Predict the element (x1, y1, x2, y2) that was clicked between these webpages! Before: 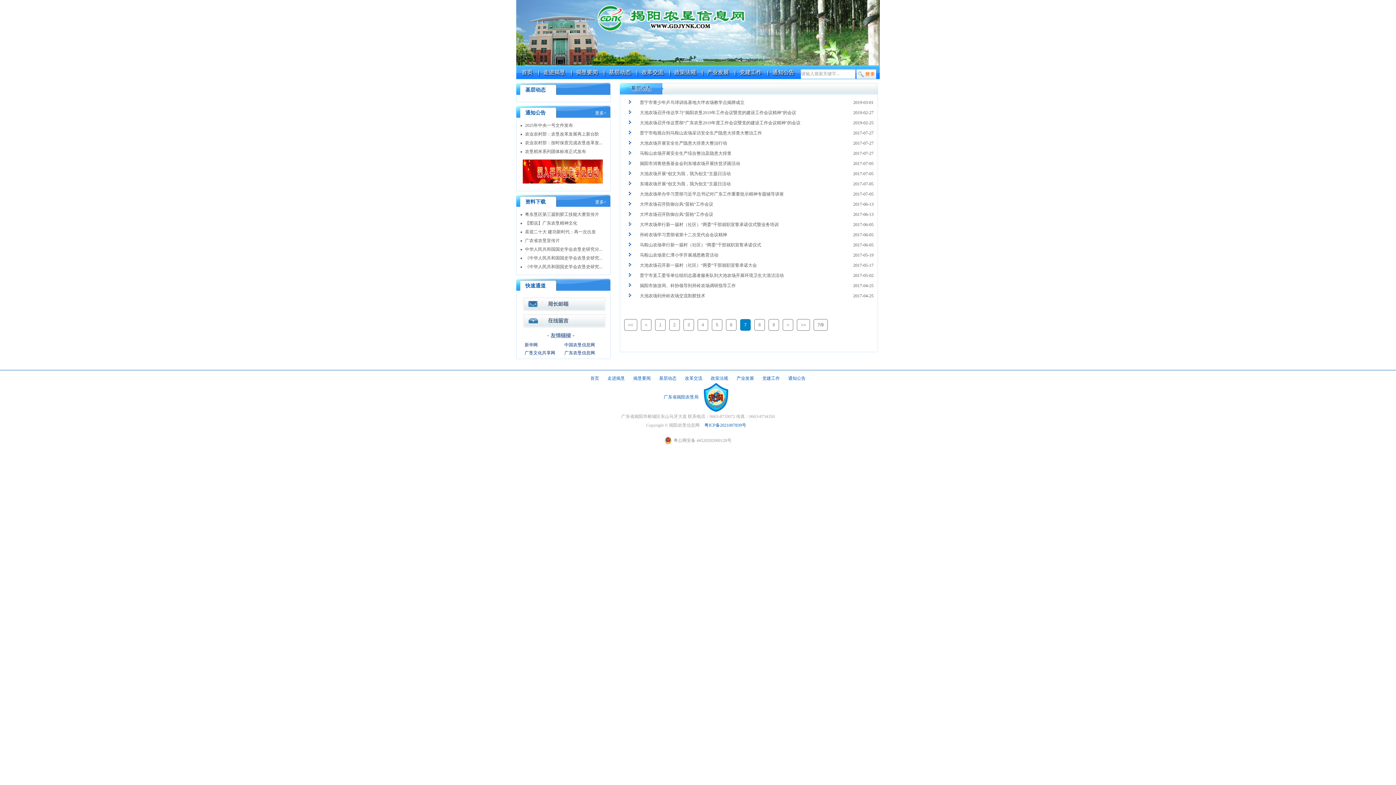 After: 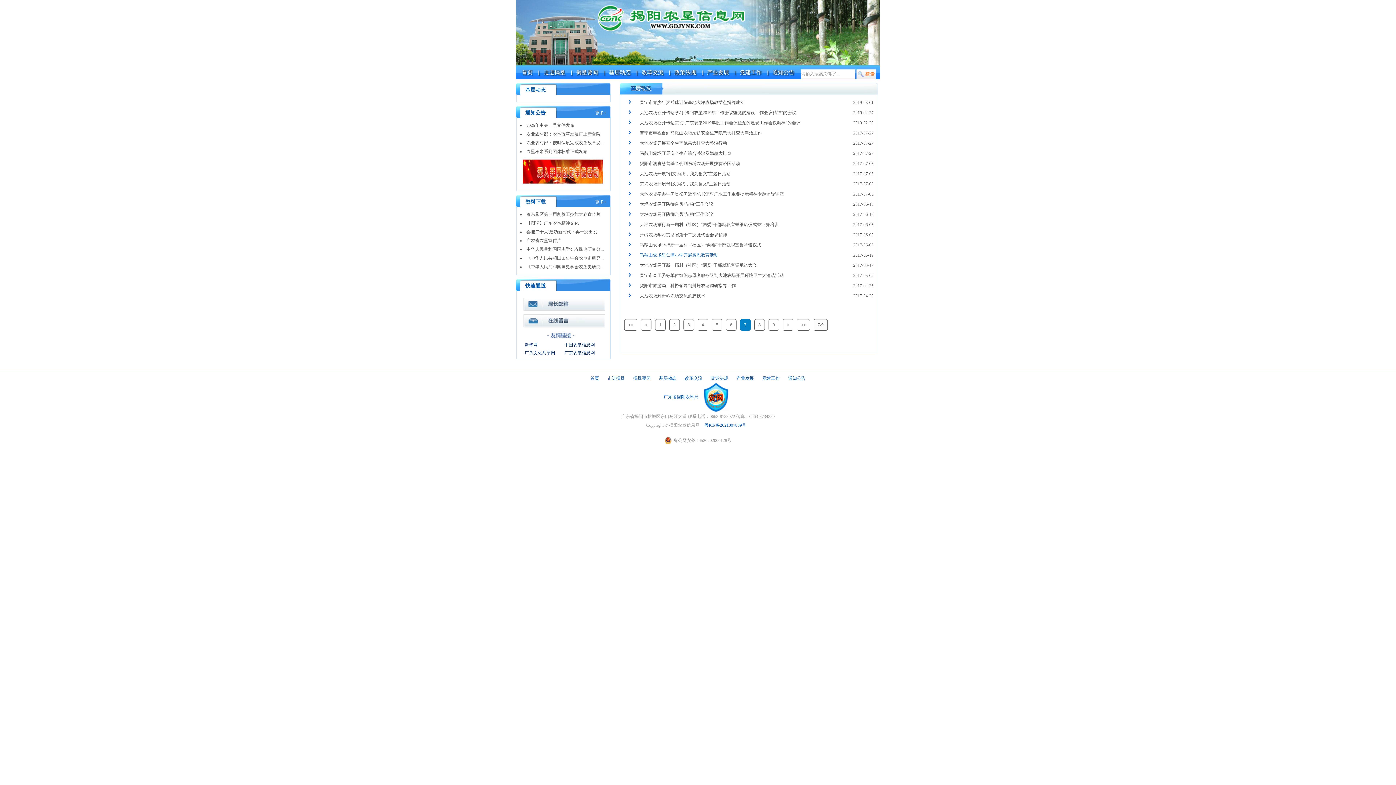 Action: label: 马鞍山农场里仁潭小学开展感恩教育活动 bbox: (640, 252, 718, 257)